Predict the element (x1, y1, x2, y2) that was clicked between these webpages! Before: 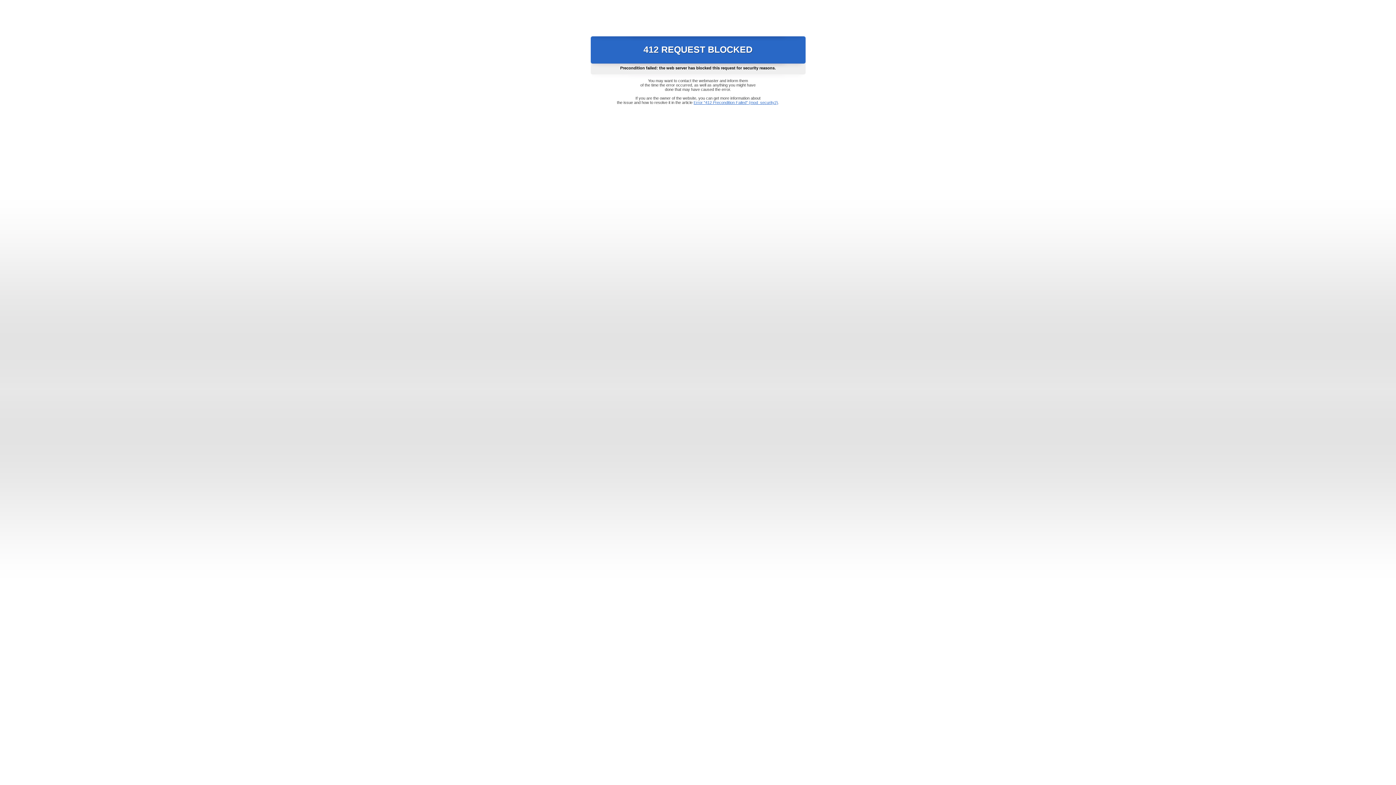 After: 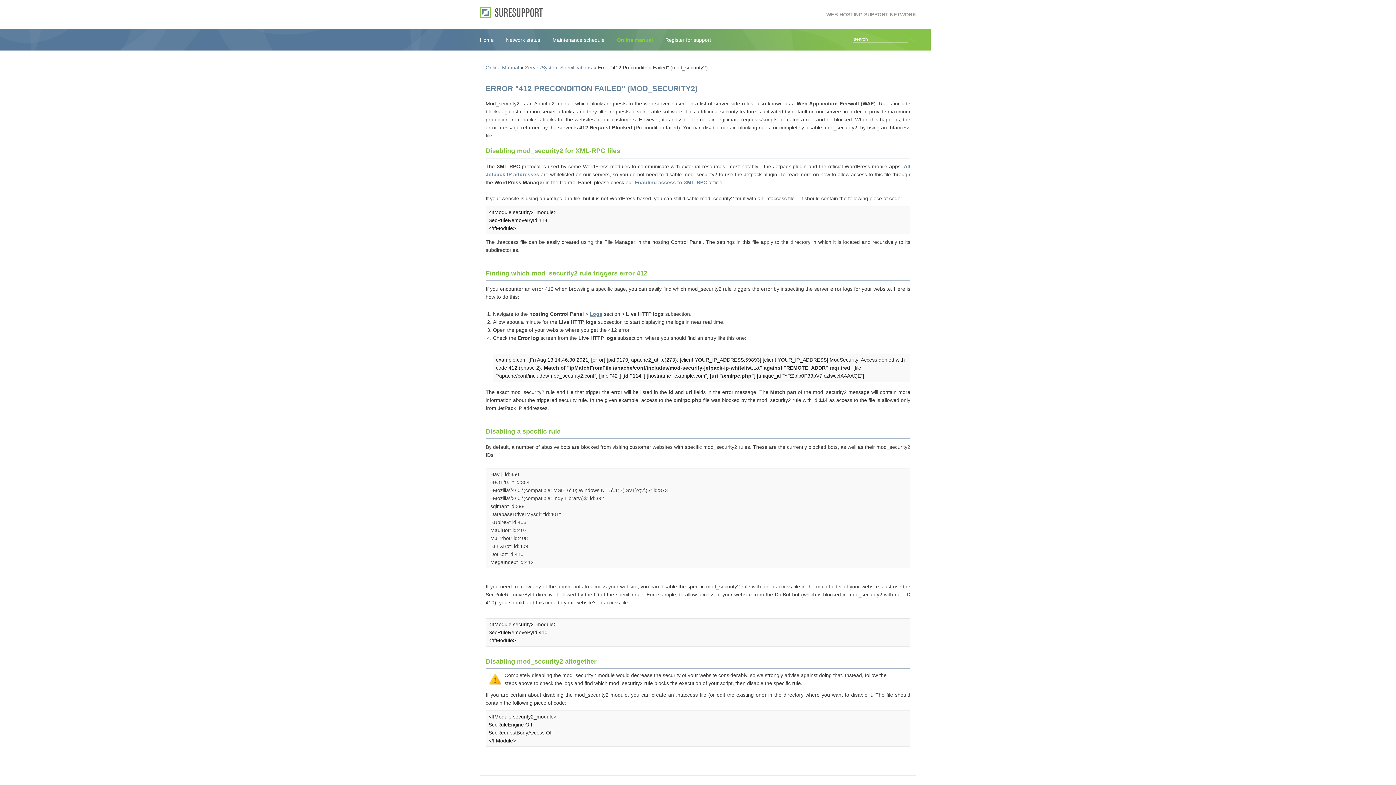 Action: label: Error "412 Precondition Failed" (mod_security2) bbox: (693, 100, 778, 104)